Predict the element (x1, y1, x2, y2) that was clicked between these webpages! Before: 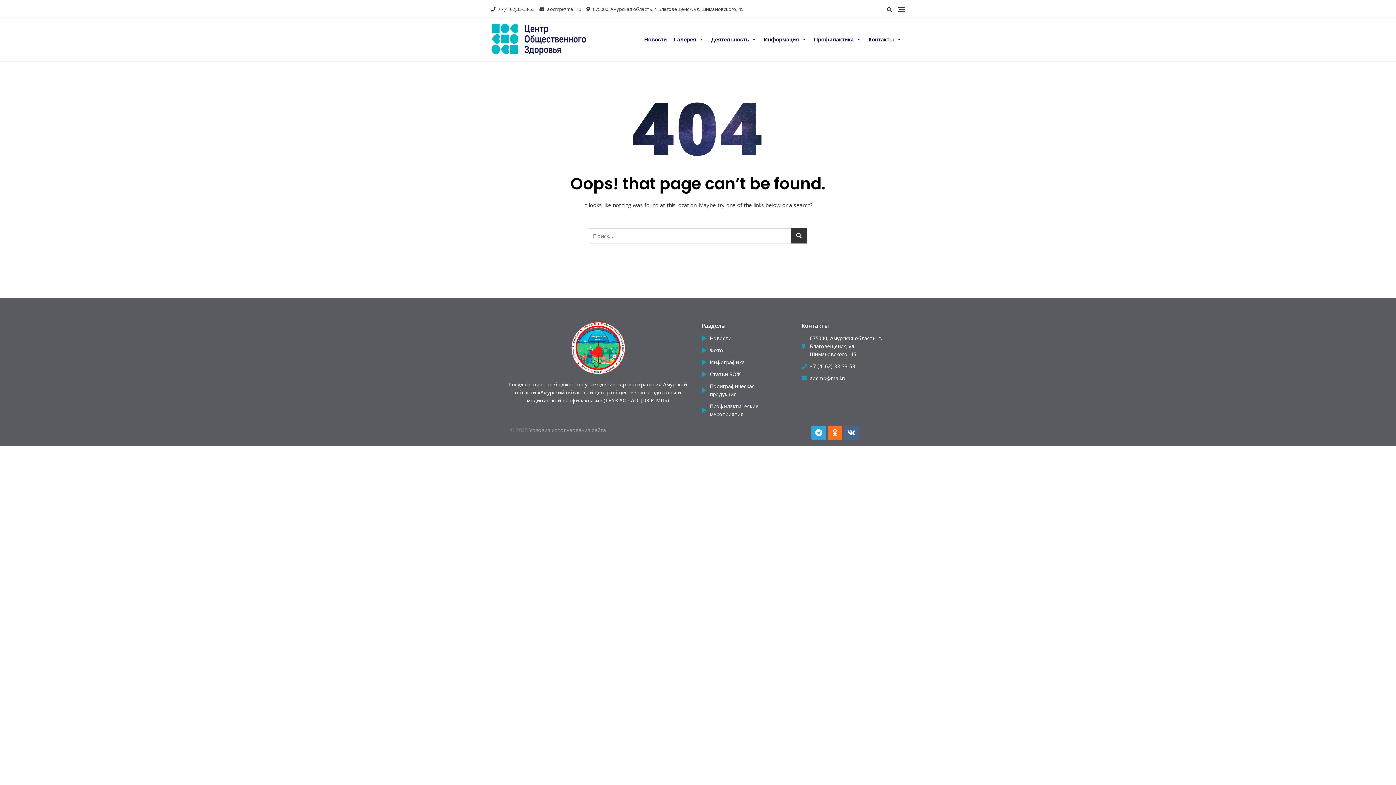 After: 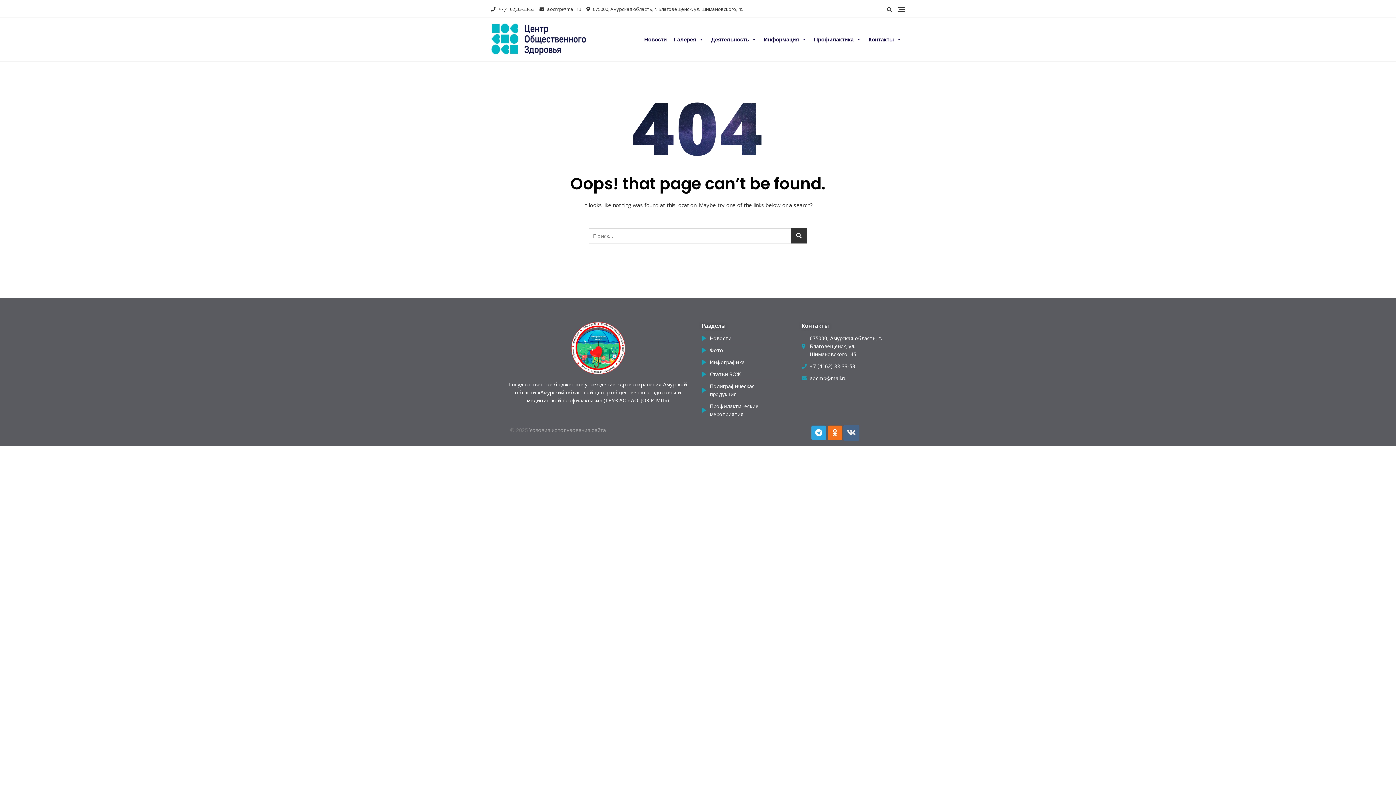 Action: bbox: (844, 425, 858, 440) label: Vk